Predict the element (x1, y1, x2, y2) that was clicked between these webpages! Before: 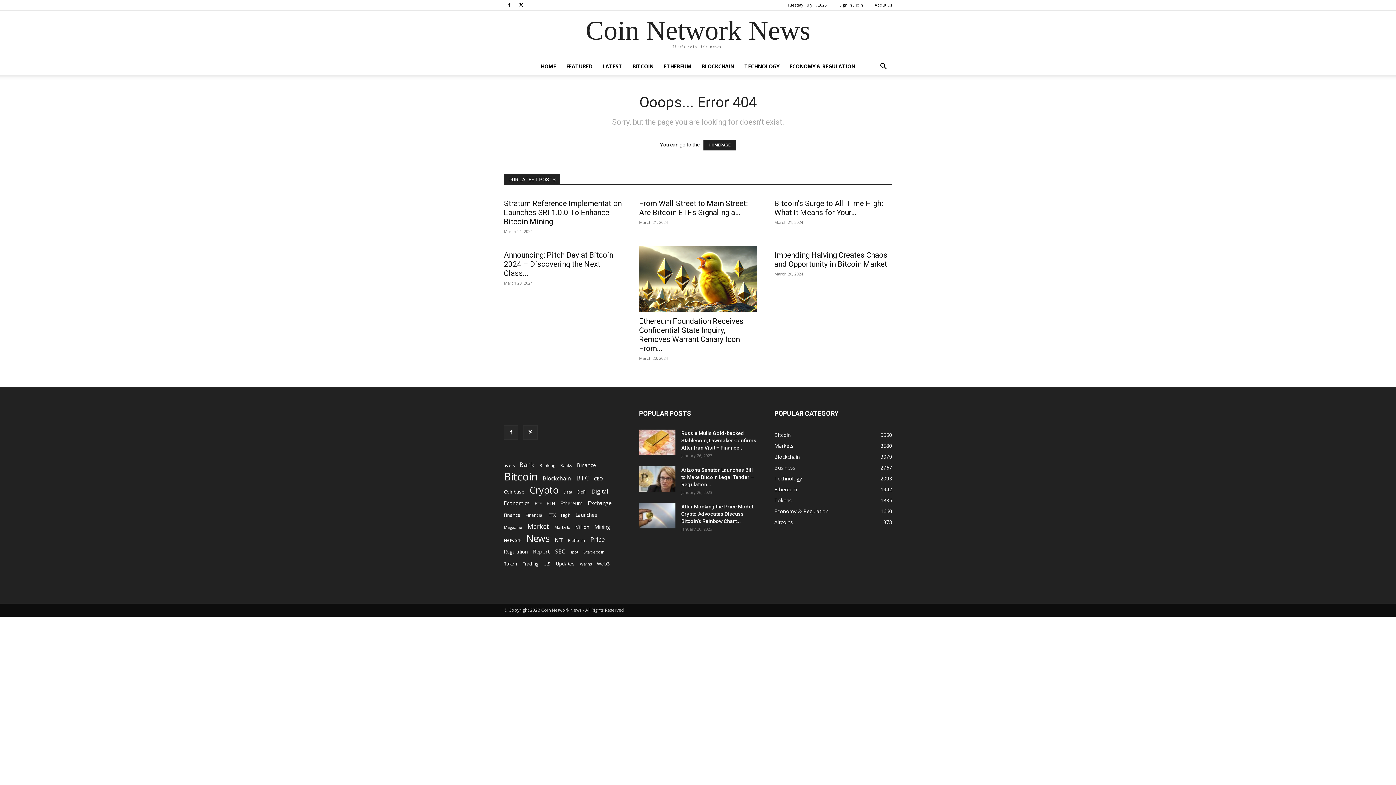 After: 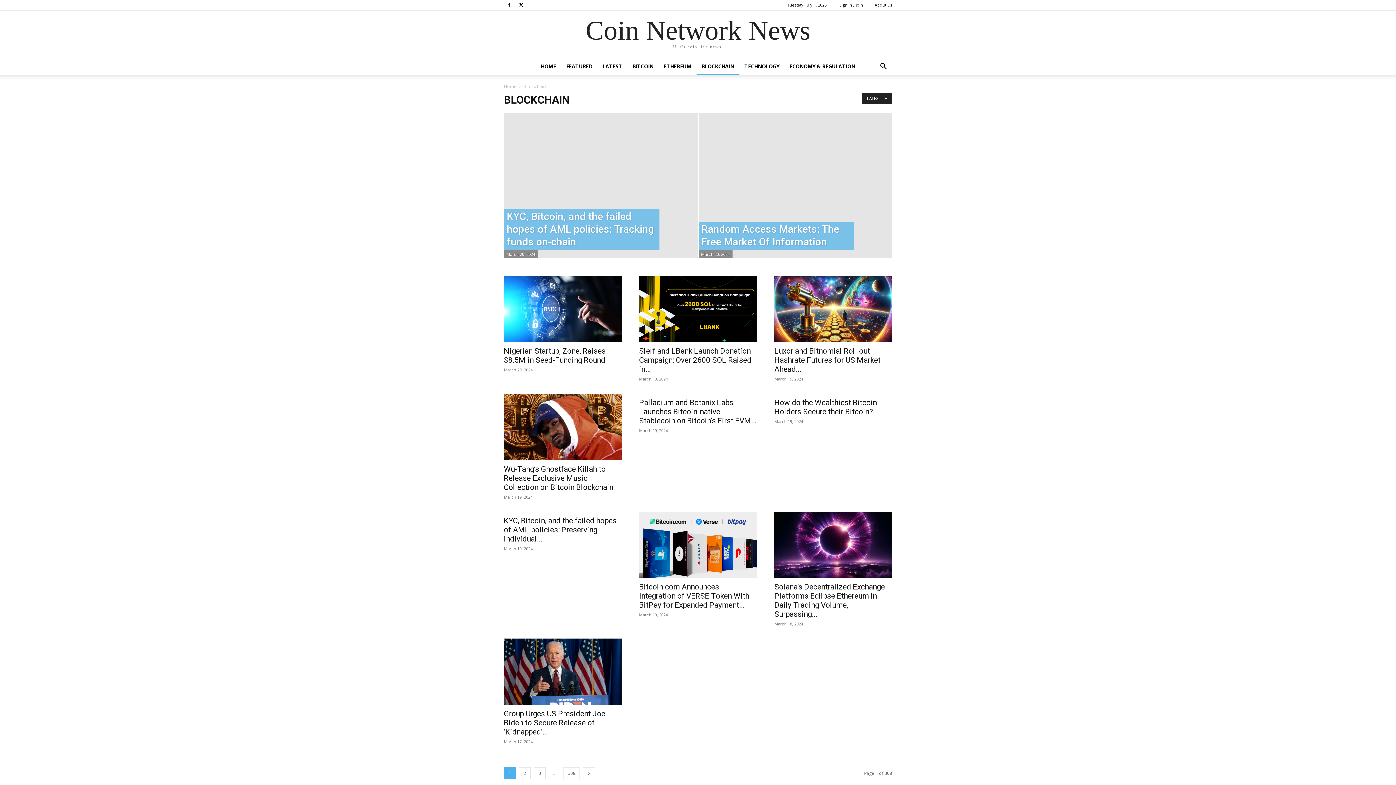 Action: label: Blockchain
3079 bbox: (774, 453, 800, 460)